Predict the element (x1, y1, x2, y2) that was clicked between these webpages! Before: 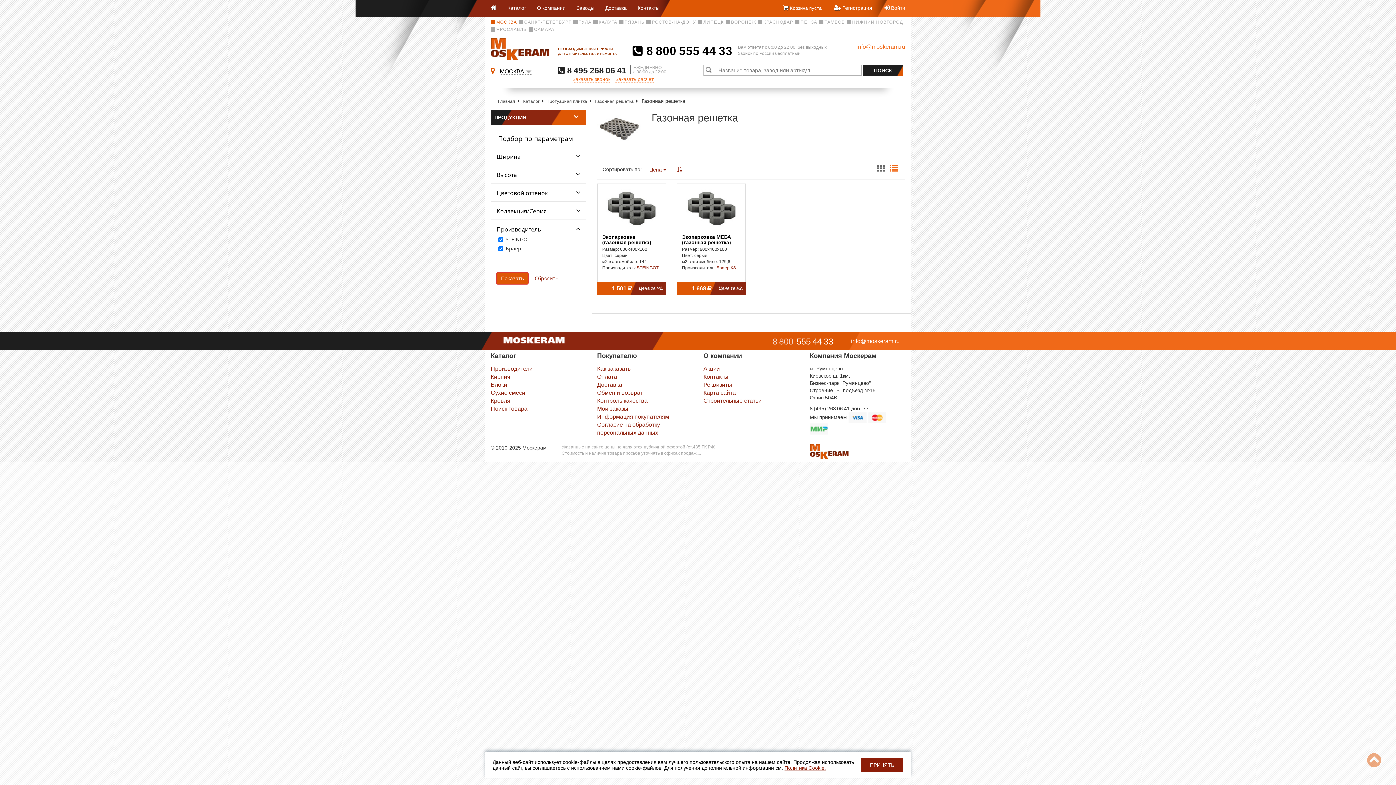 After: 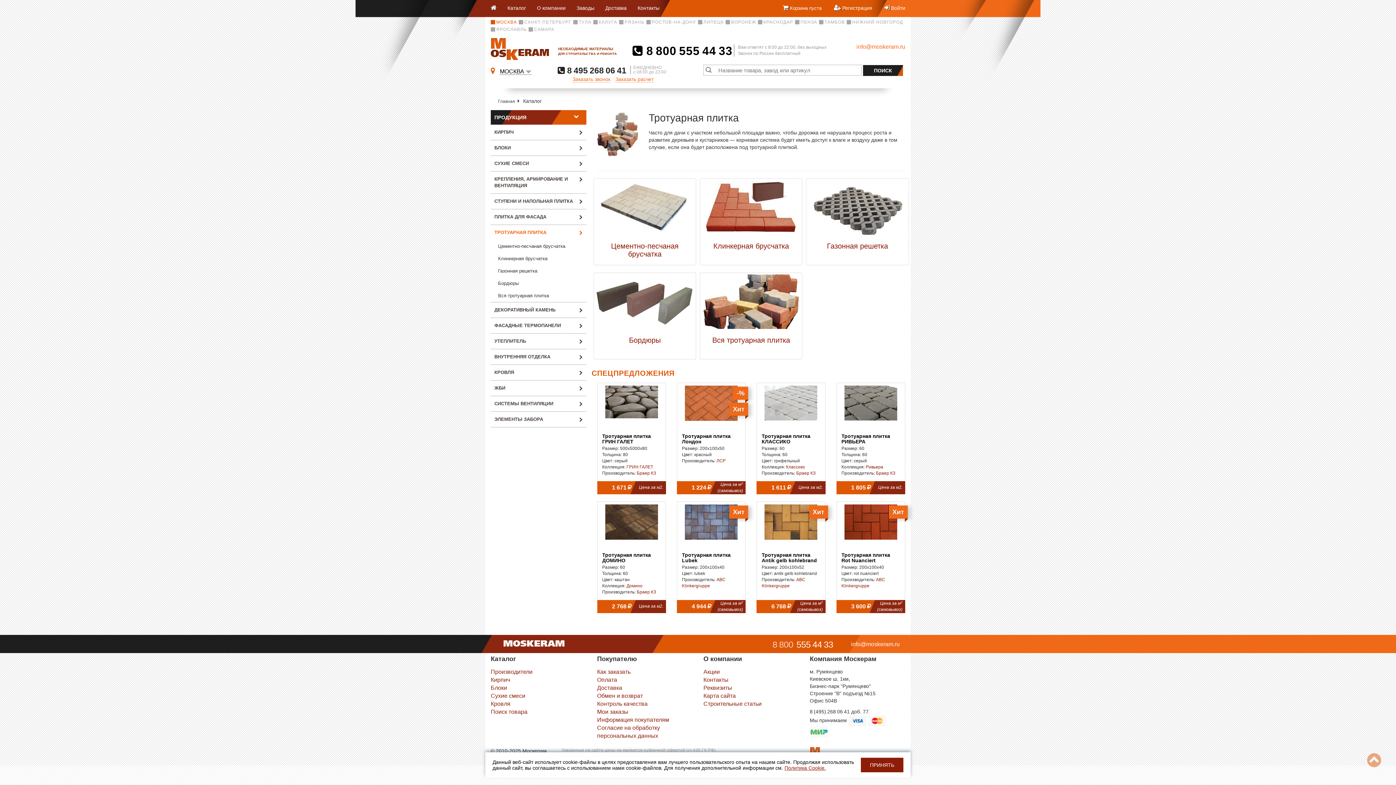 Action: bbox: (547, 98, 587, 104) label: Тротуарная плитка